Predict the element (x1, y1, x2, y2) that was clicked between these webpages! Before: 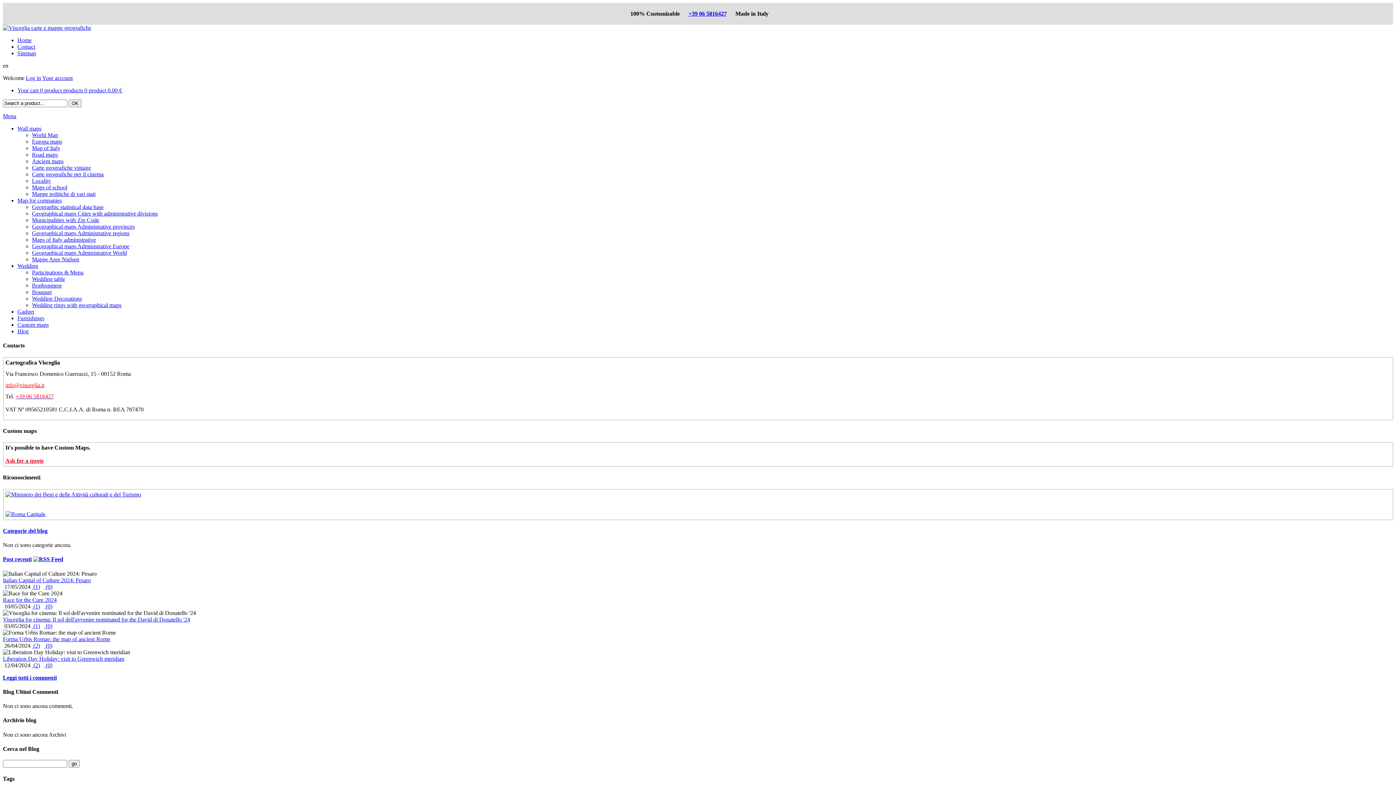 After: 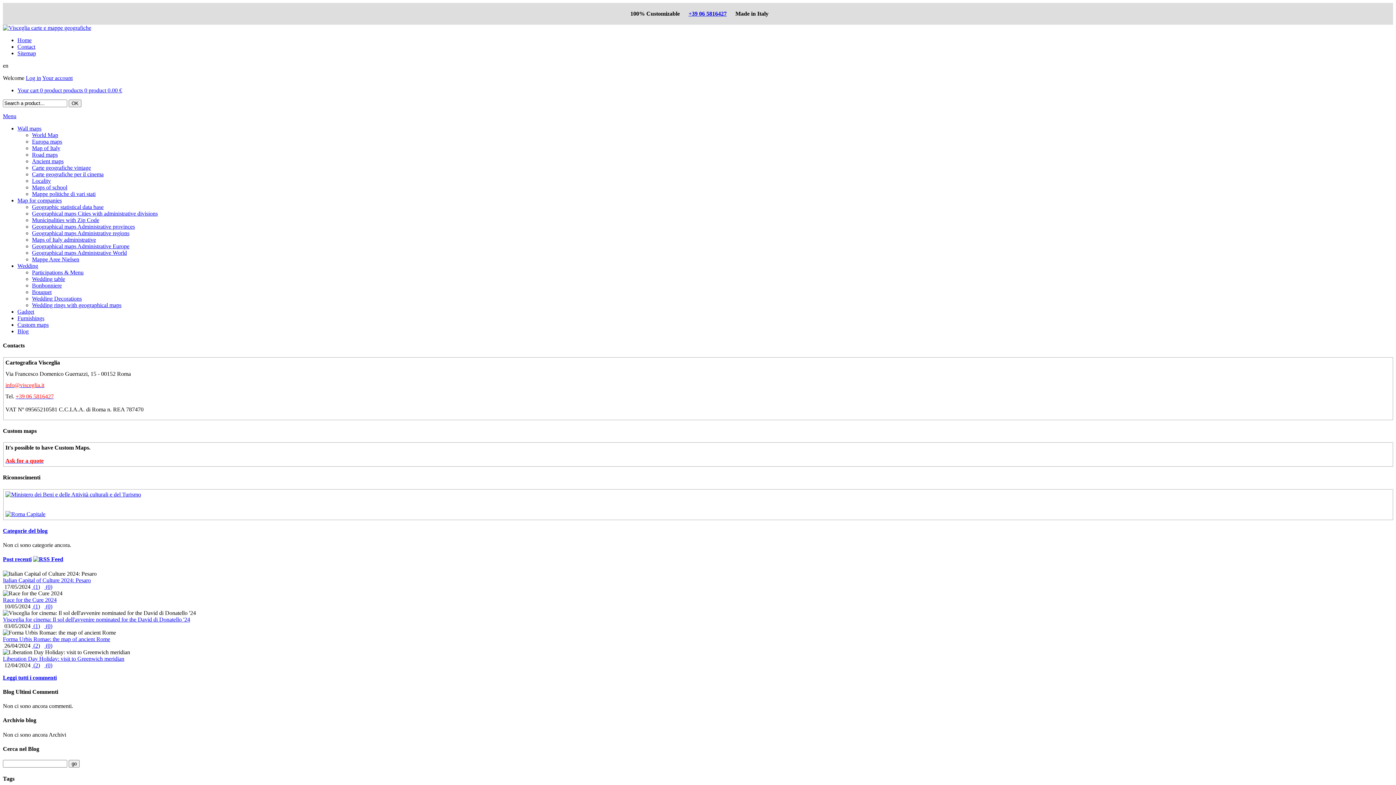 Action: label: +39 06 5816427 bbox: (688, 10, 726, 16)